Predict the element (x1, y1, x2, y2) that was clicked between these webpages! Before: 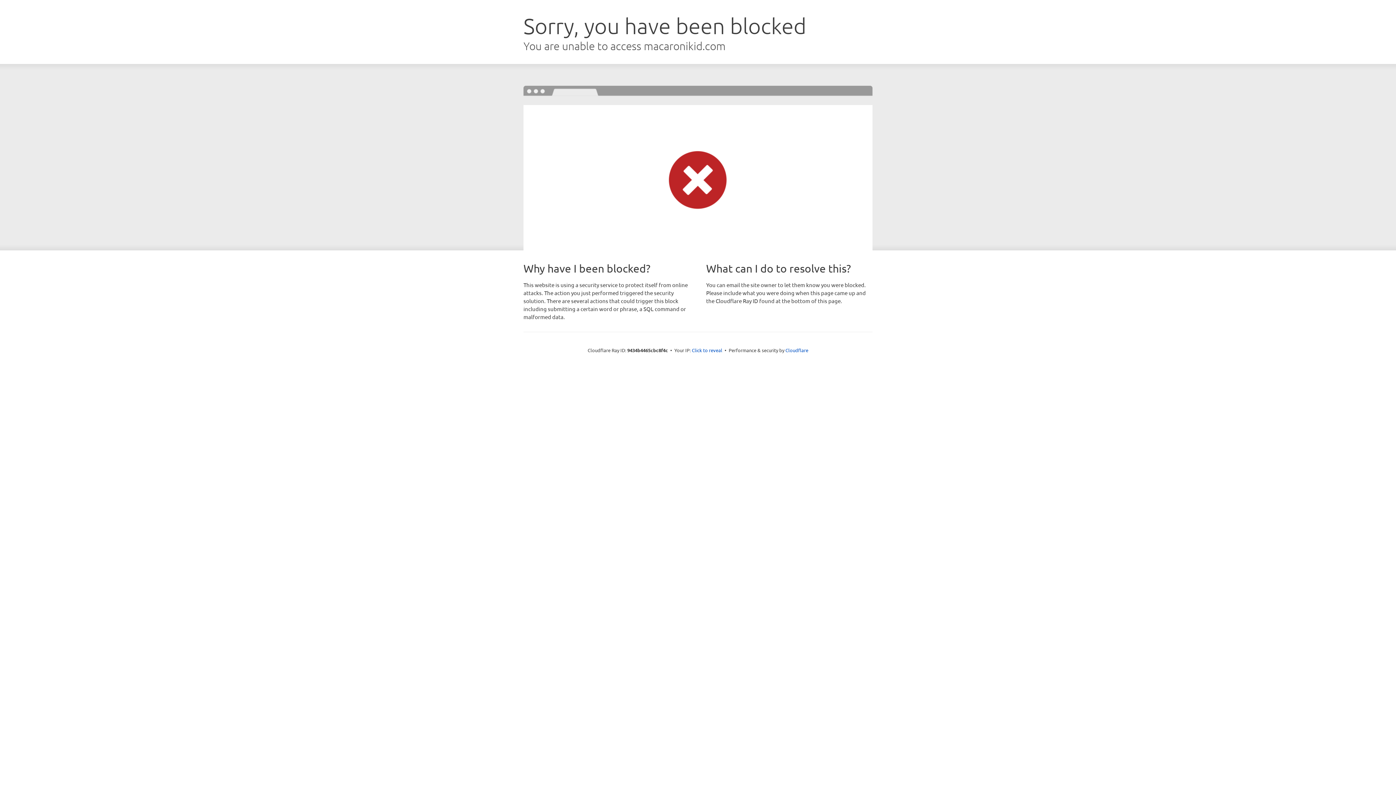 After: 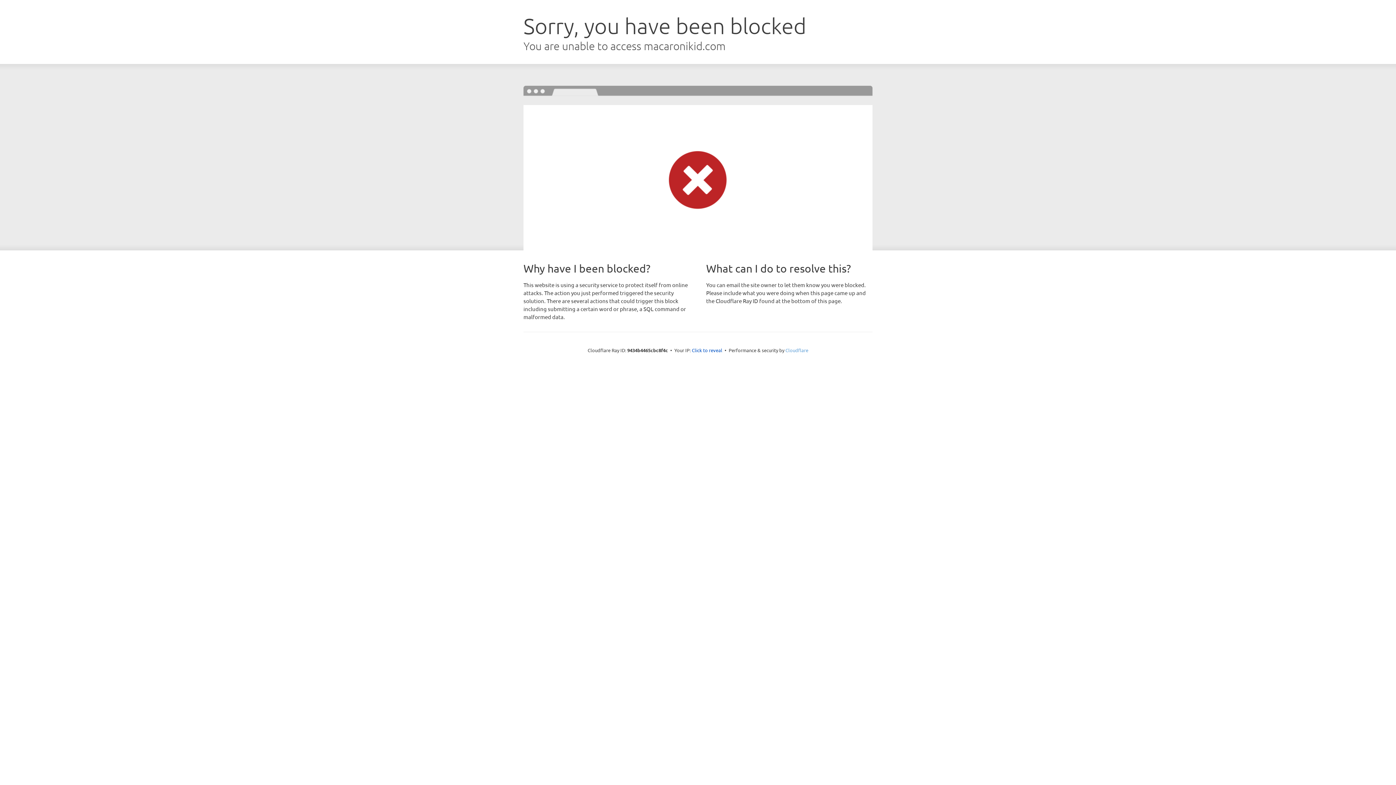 Action: bbox: (785, 347, 808, 353) label: Cloudflare